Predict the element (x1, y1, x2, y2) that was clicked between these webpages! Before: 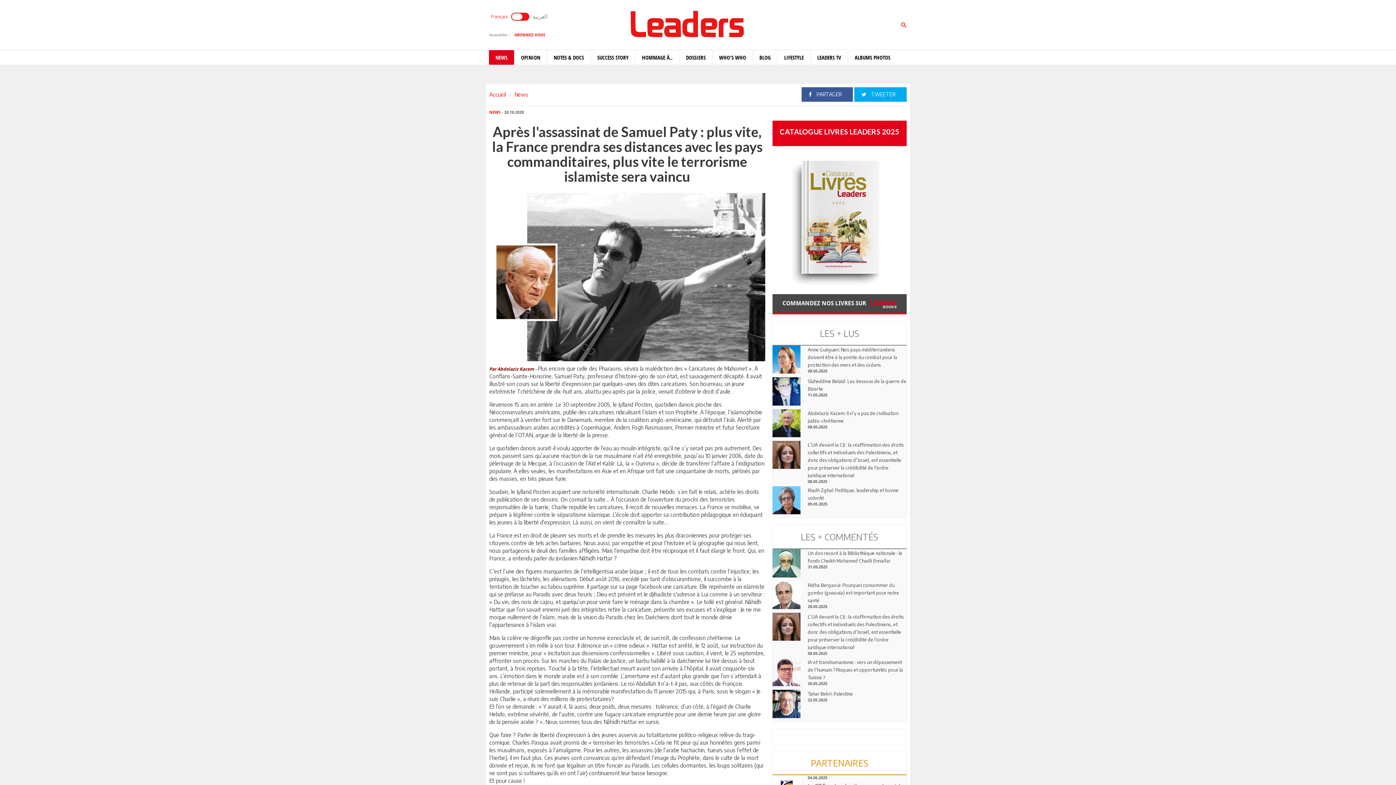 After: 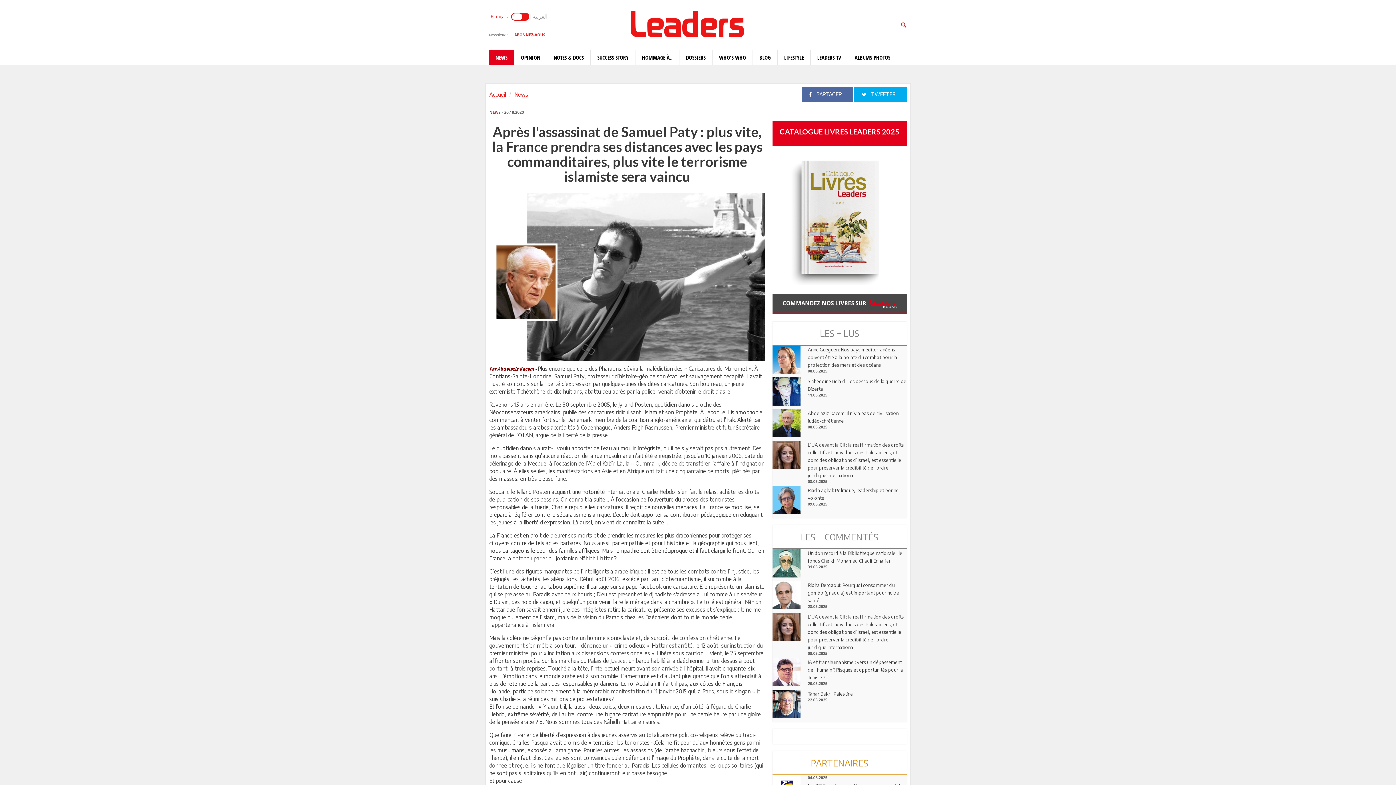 Action: bbox: (801, 87, 853, 101) label:  PARTAGER